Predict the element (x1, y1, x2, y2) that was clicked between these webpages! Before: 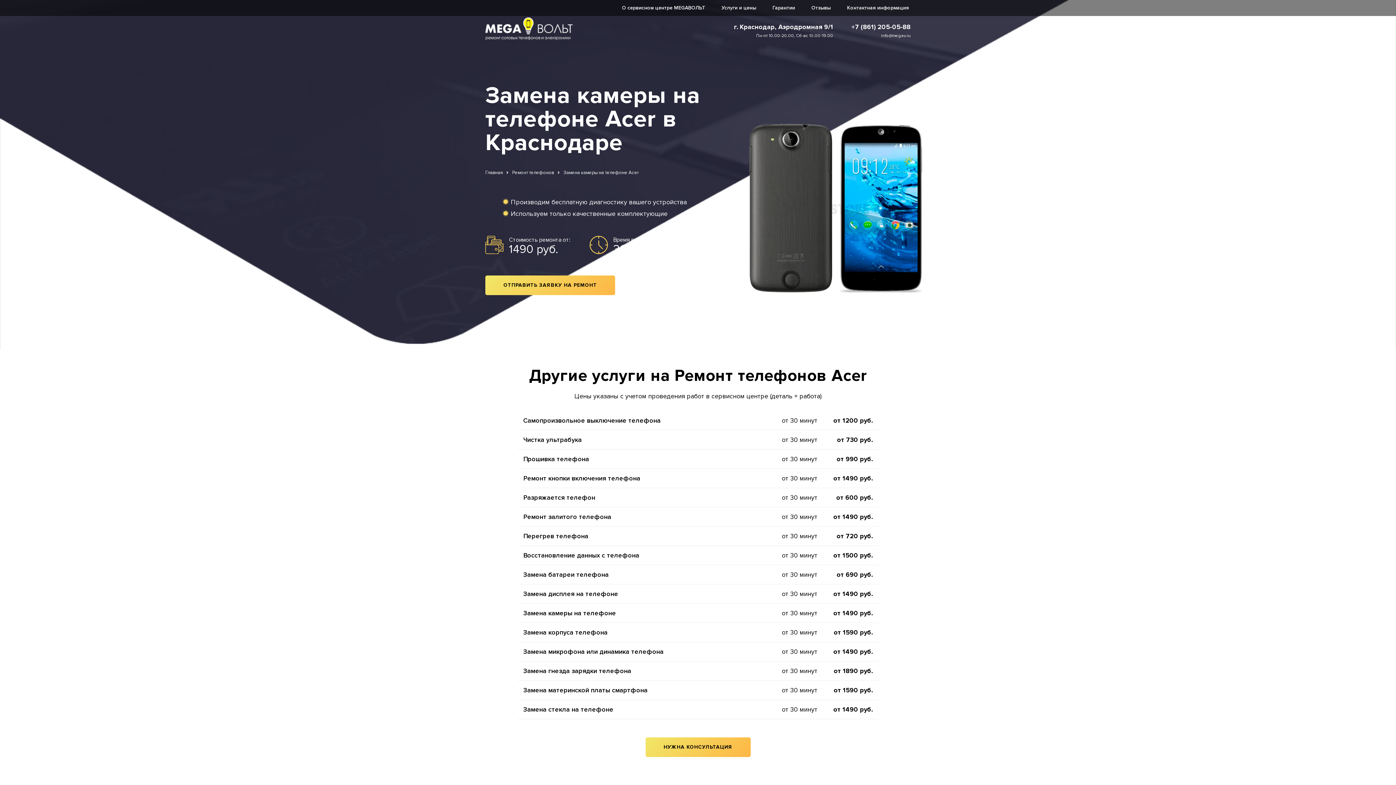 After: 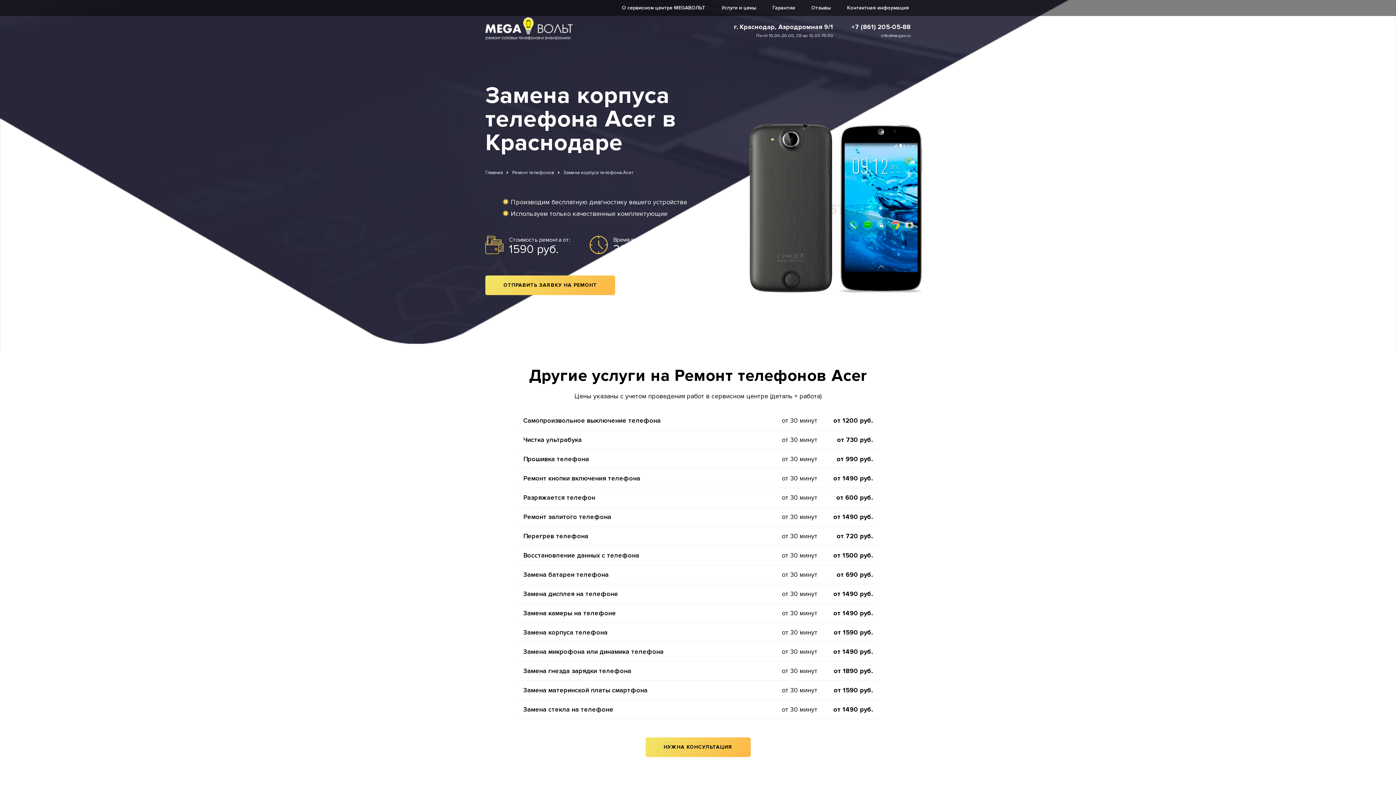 Action: bbox: (518, 623, 878, 642) label: Замена корпуса телефона
от 30 минут
от 1590 руб.
Подробнее